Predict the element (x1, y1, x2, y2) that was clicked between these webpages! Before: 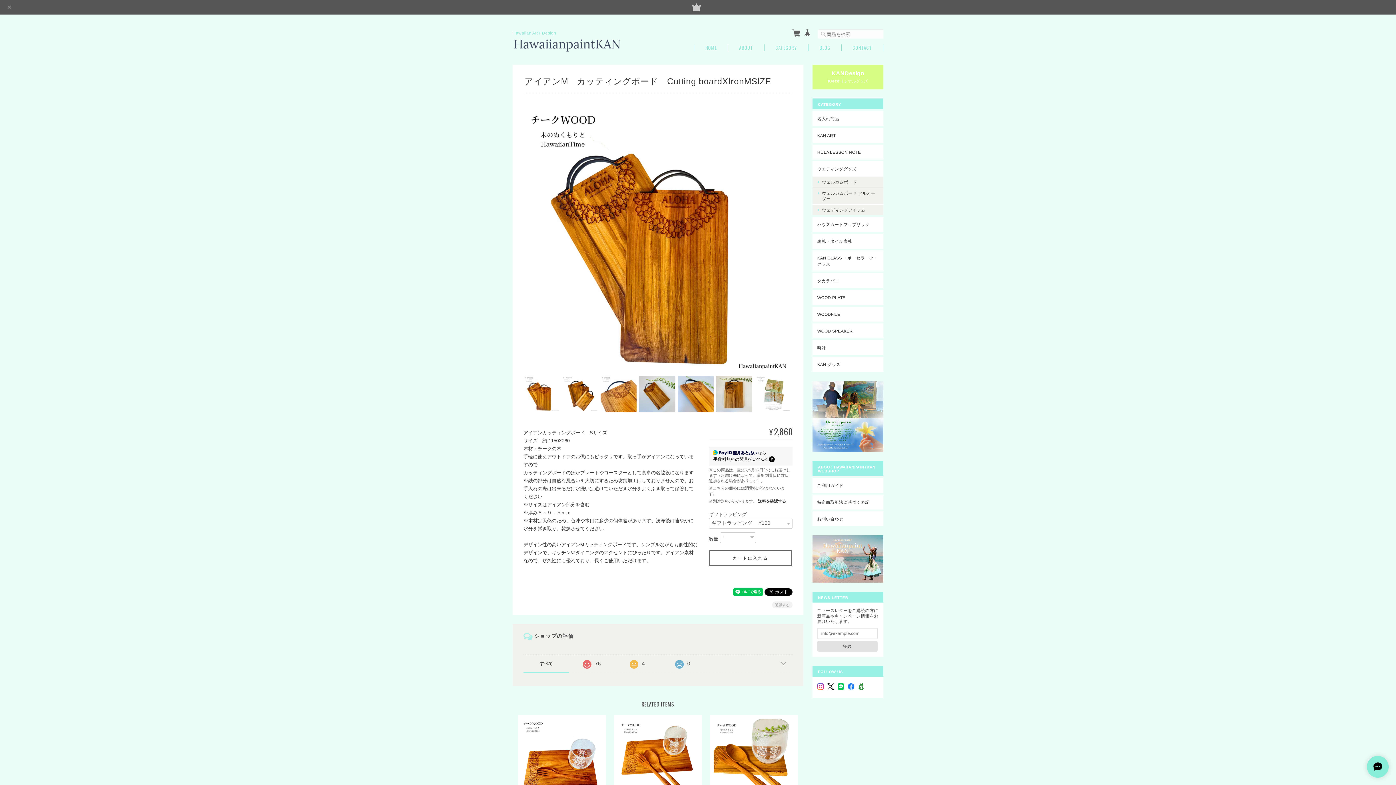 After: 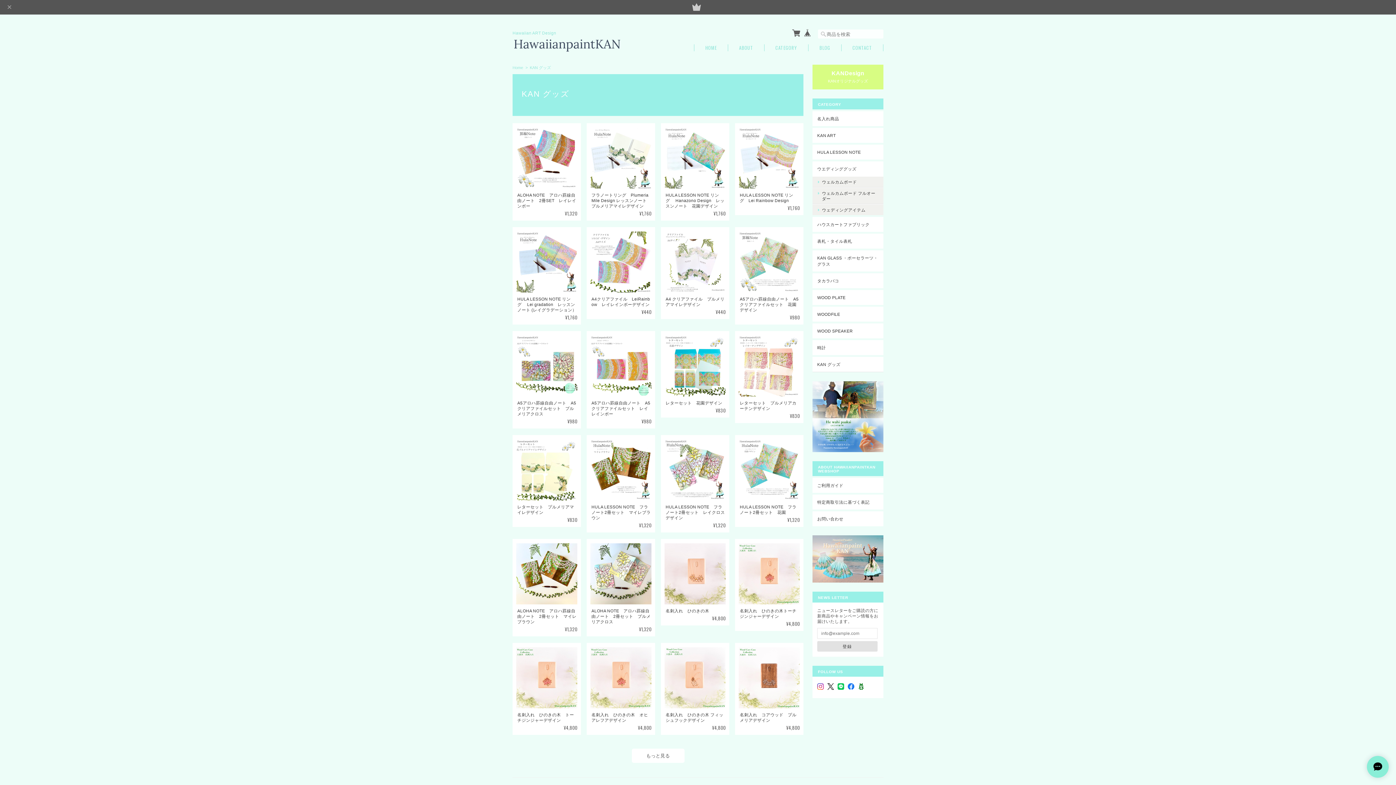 Action: bbox: (812, 357, 883, 372) label: KAN グッズ